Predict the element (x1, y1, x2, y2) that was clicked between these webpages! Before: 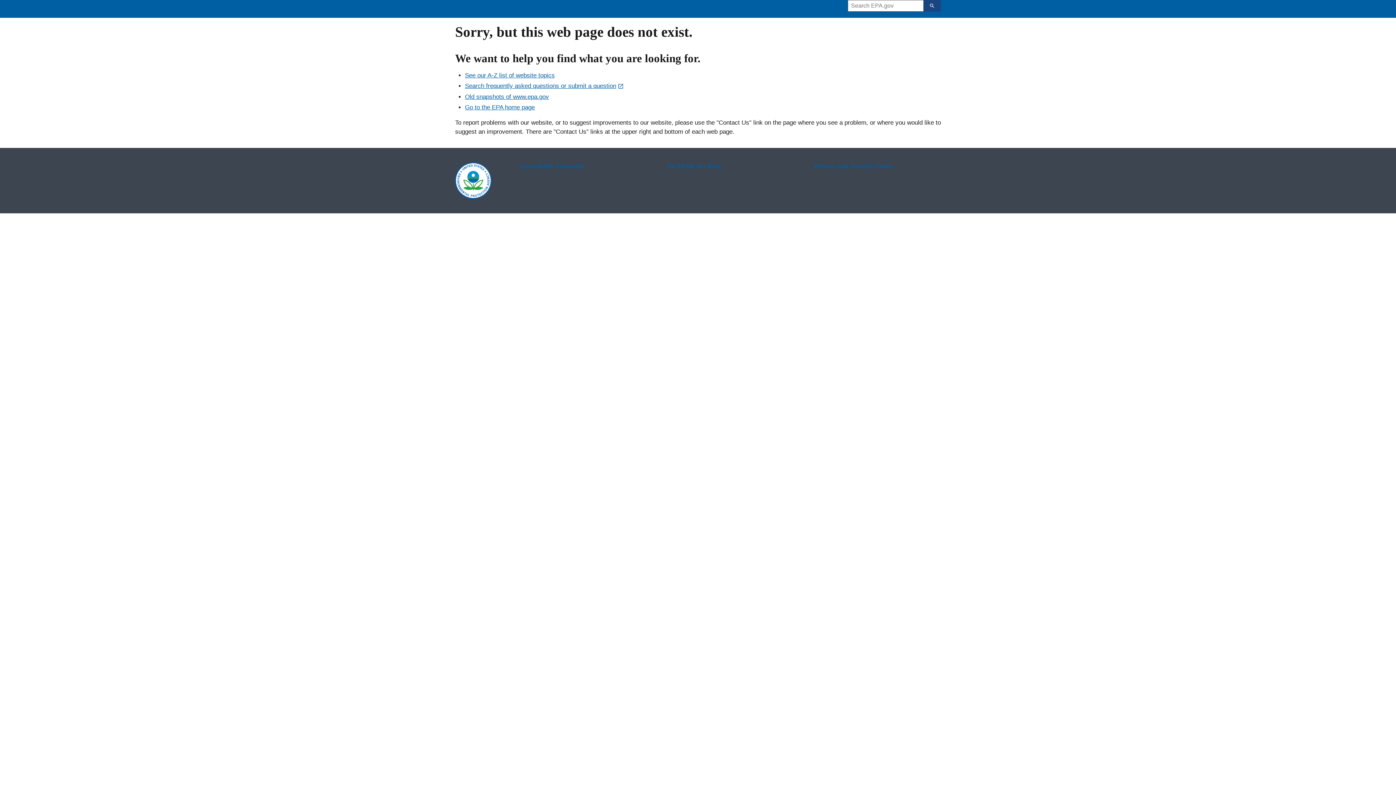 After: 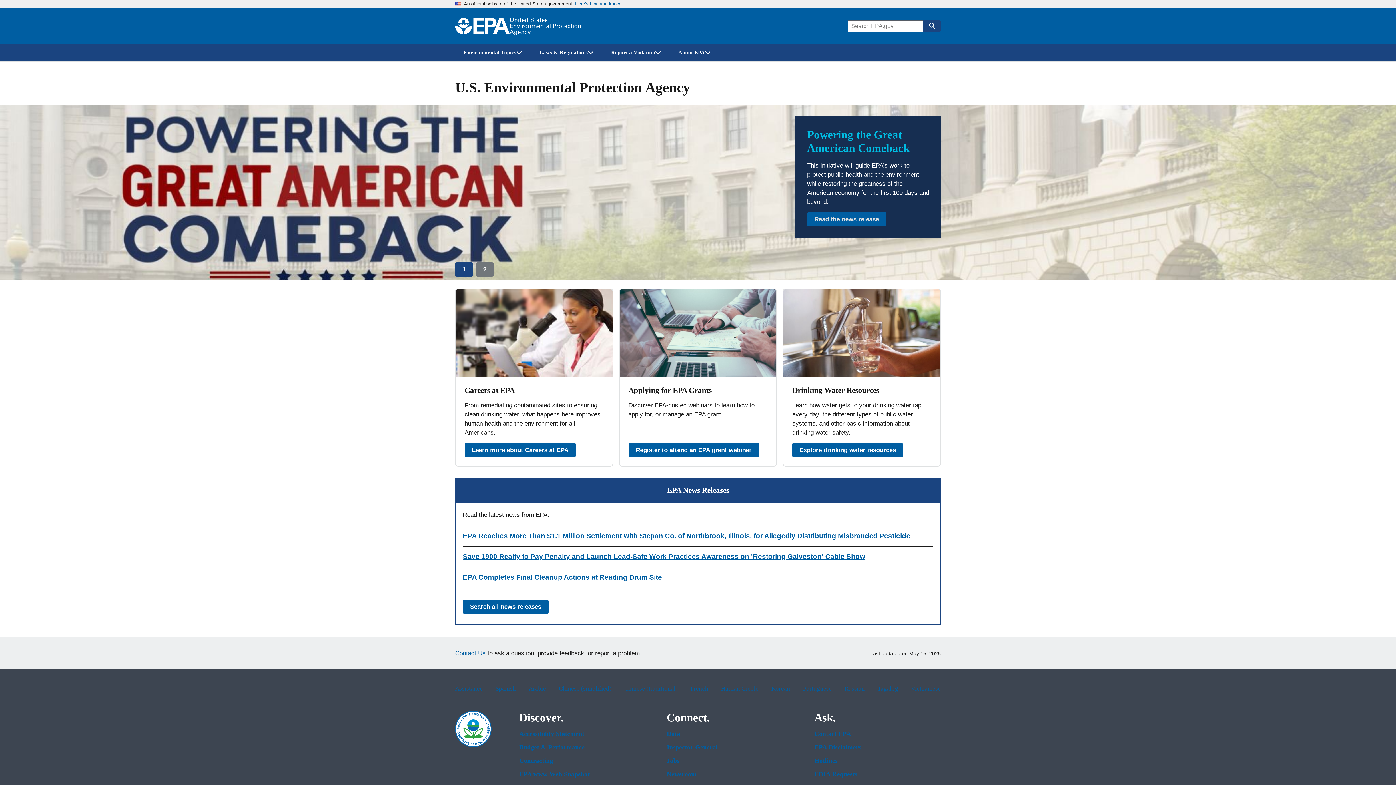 Action: bbox: (453, 7, 582, 10) label: Home